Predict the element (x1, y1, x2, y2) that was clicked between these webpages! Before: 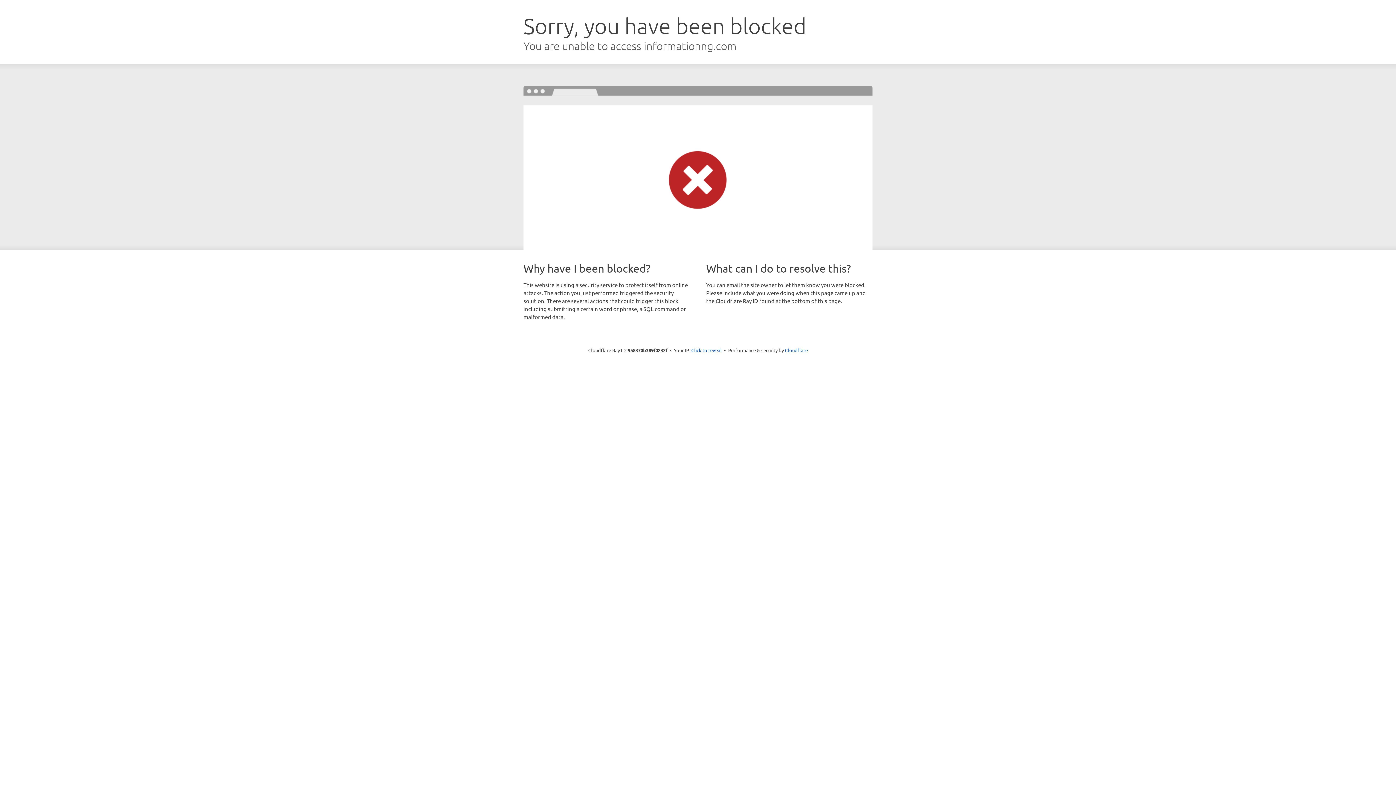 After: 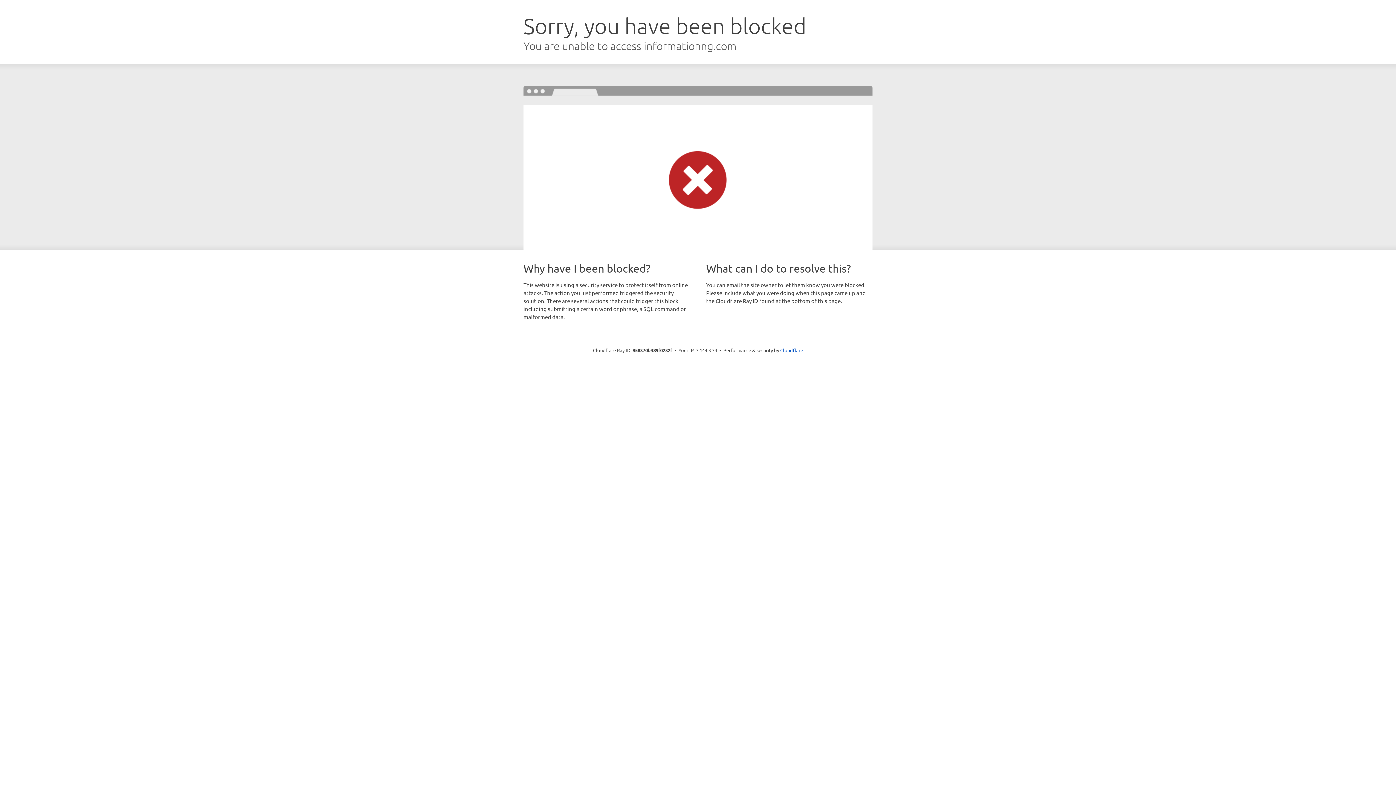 Action: bbox: (691, 346, 722, 353) label: Click to reveal